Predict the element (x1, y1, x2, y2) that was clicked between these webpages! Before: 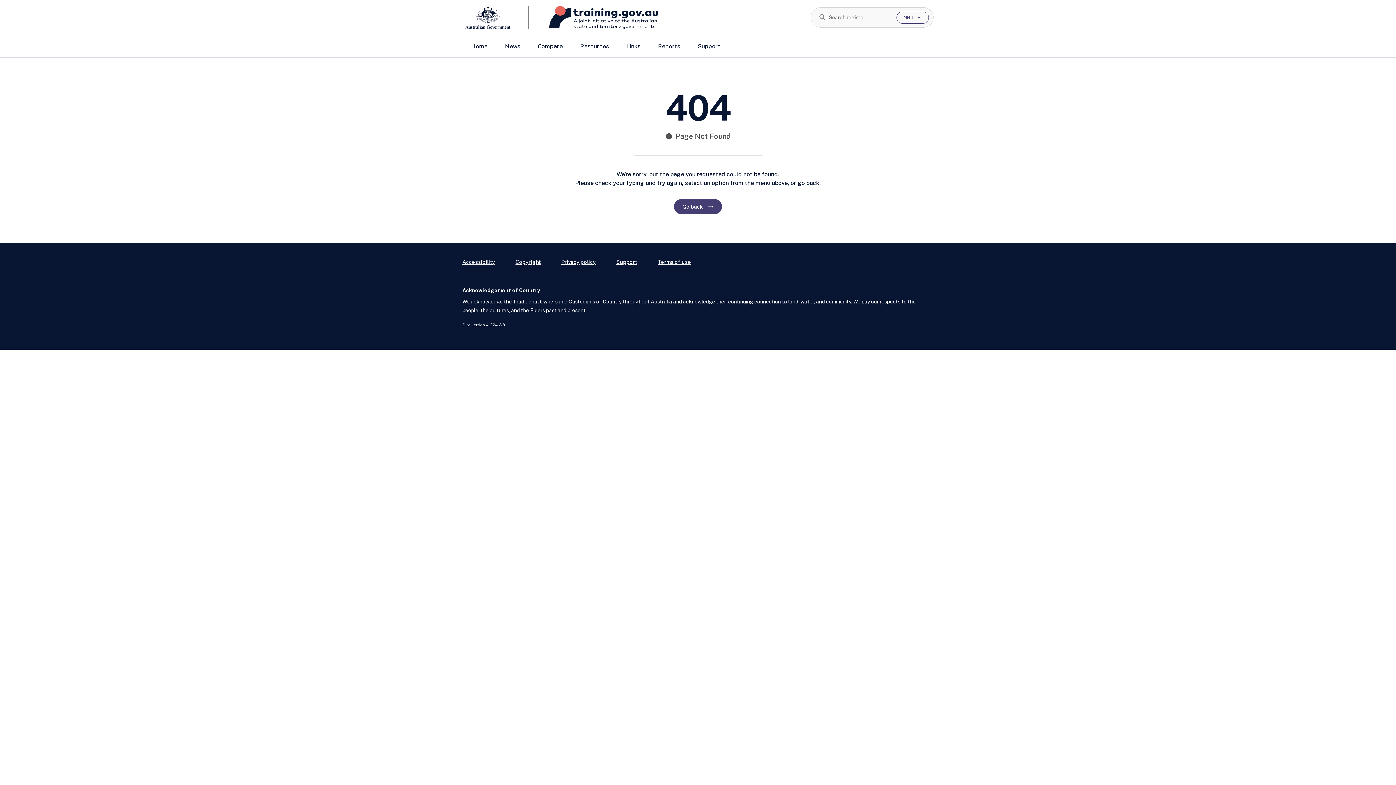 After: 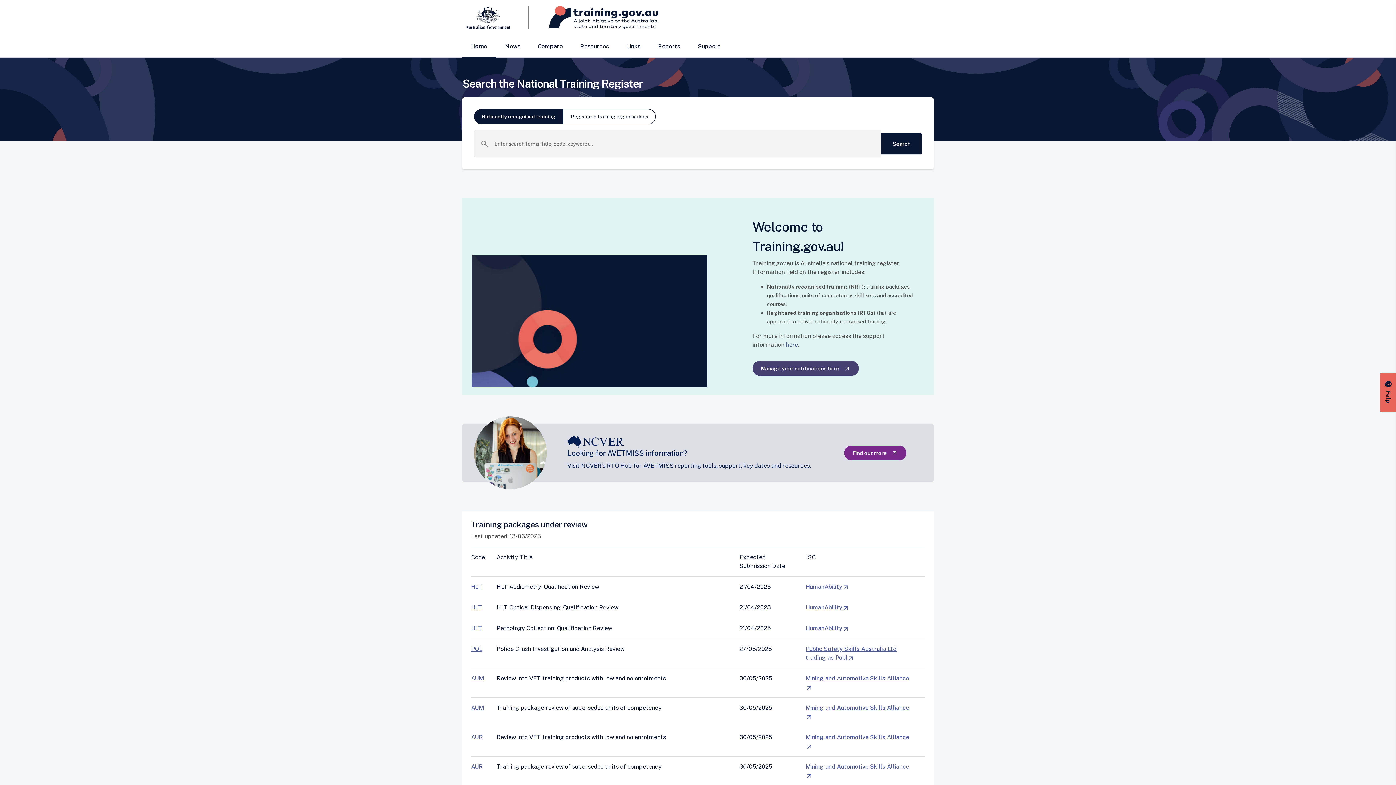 Action: bbox: (462, 5, 529, 29)